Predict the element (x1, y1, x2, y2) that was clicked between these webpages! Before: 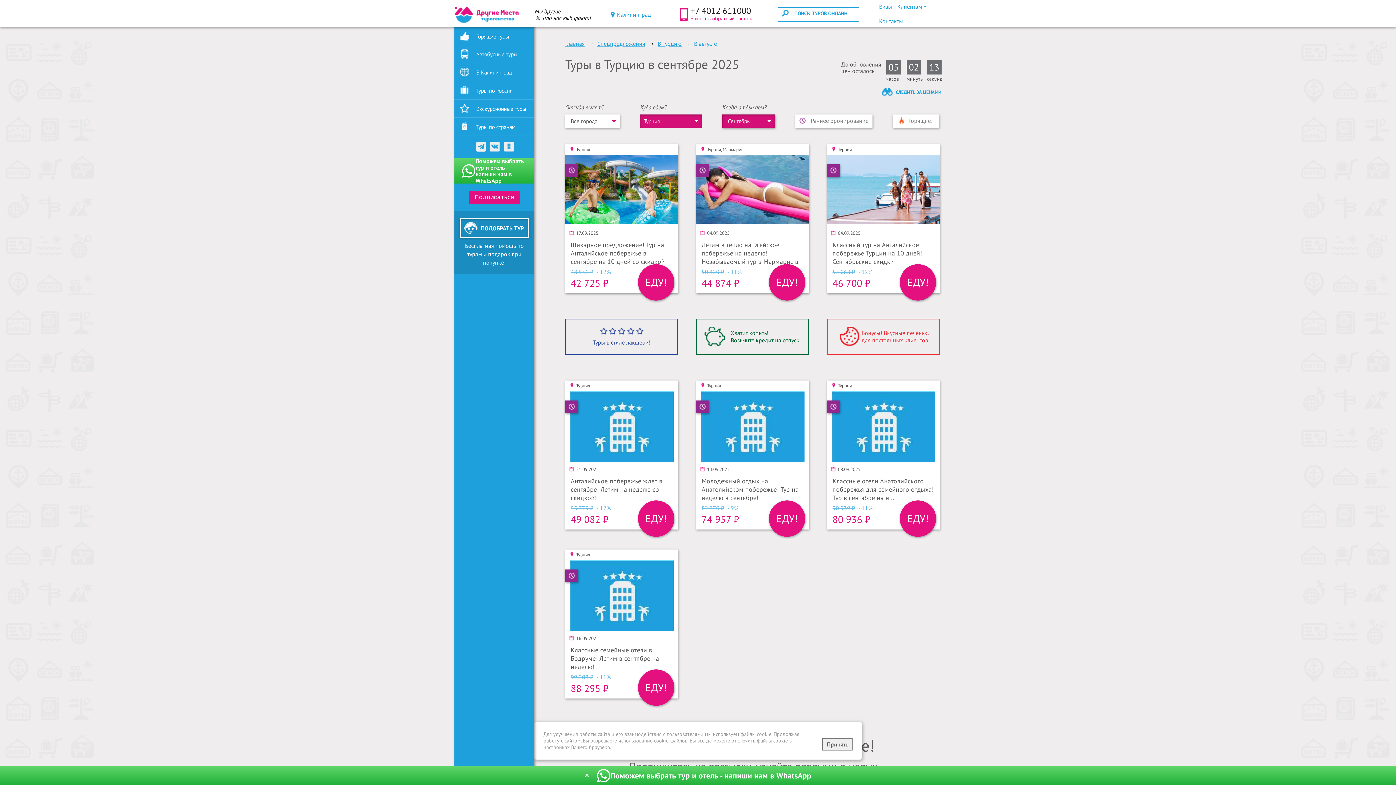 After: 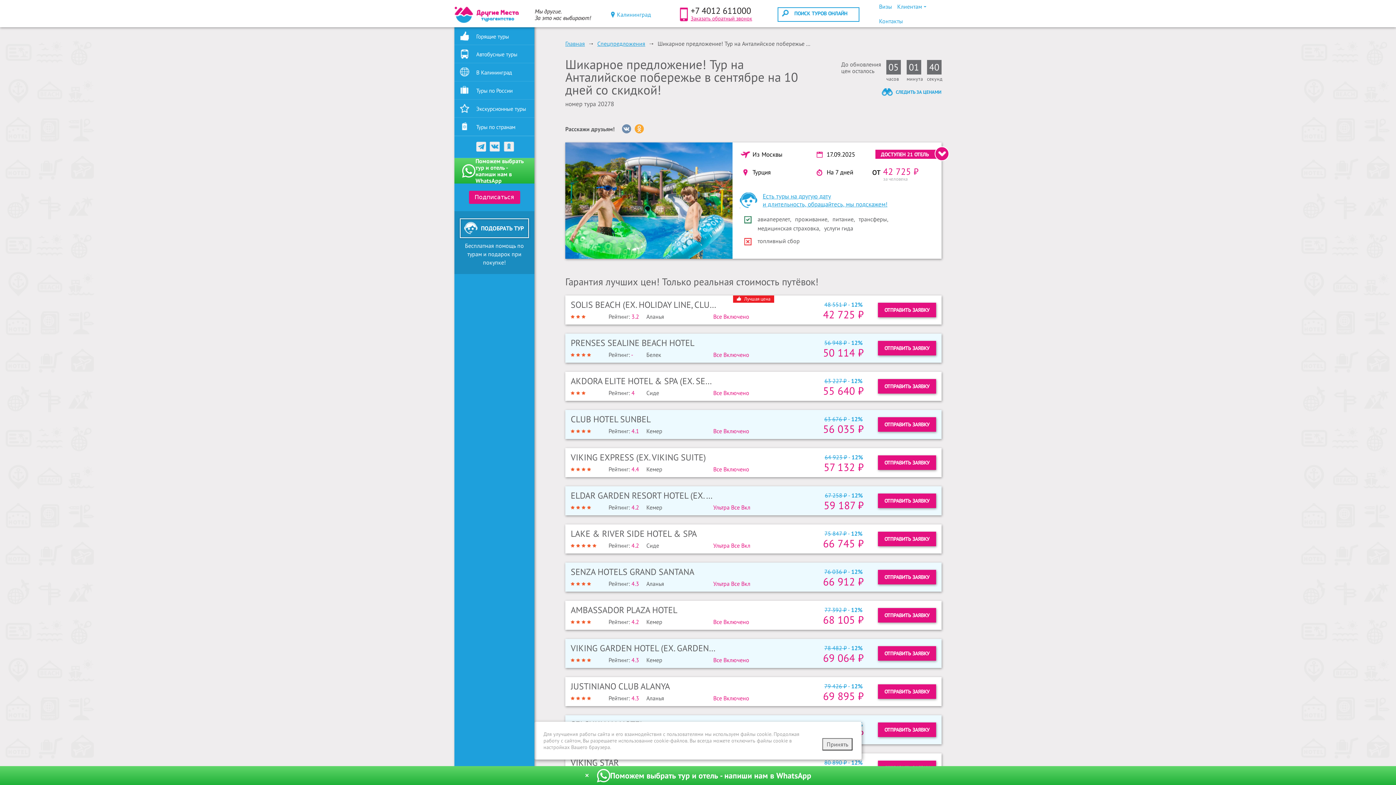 Action: label: 	
Турция
	
17.09.2025
Шикарное предложение! Тур на Анталийское побережье в сентябре на 10 дней со скидкой!
48 551 ₽ - 12%
42 725 ₽
ЕДУ! bbox: (565, 144, 678, 293)